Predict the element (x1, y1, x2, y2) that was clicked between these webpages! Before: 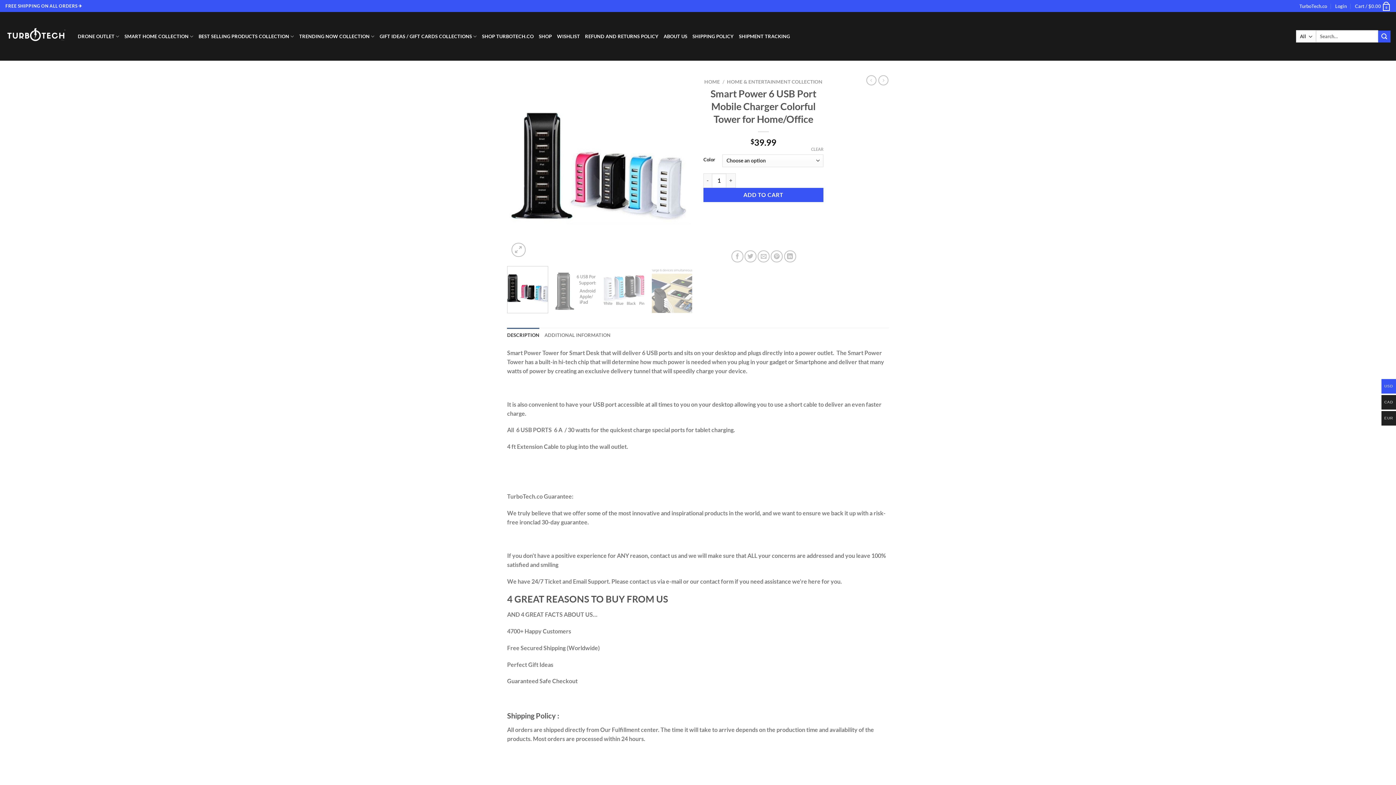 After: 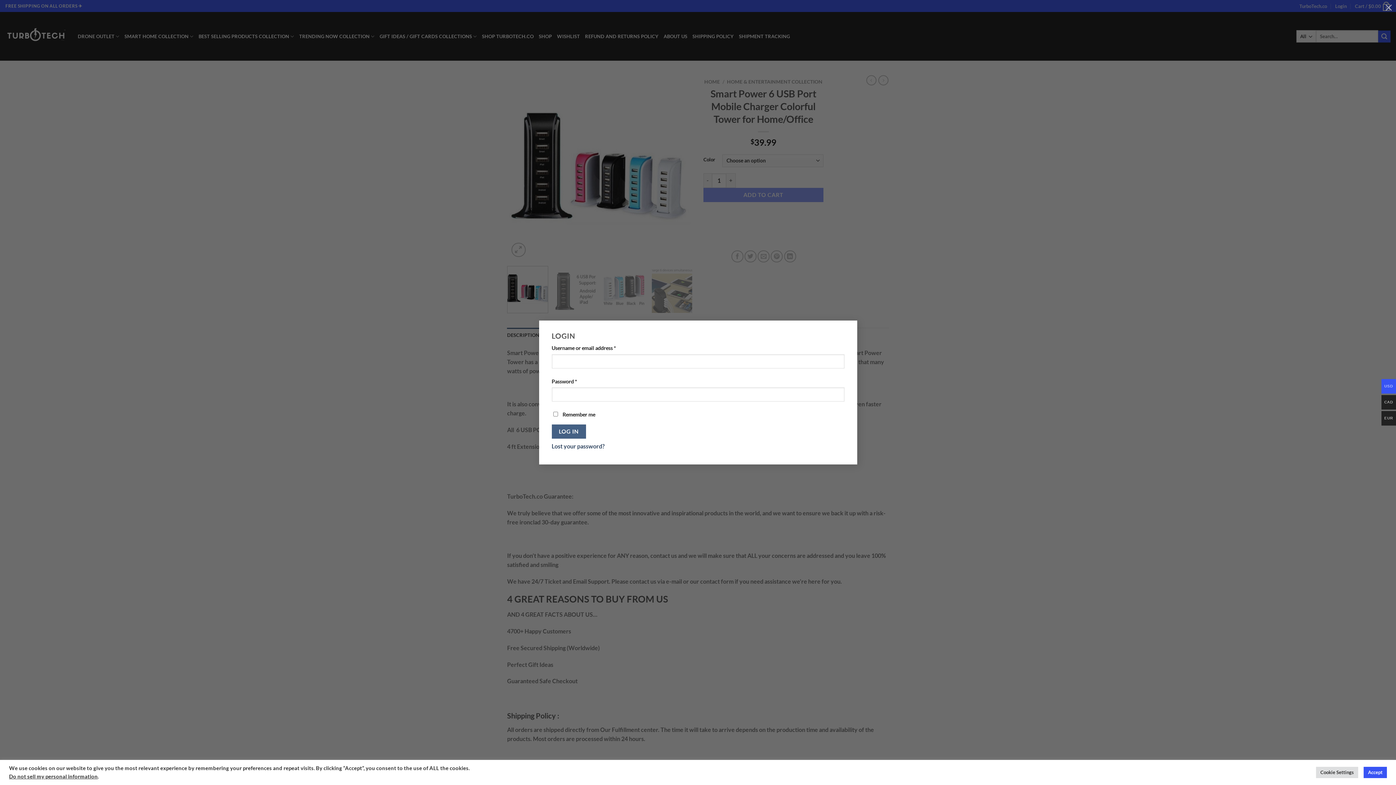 Action: label: Login bbox: (1335, 1, 1347, 10)